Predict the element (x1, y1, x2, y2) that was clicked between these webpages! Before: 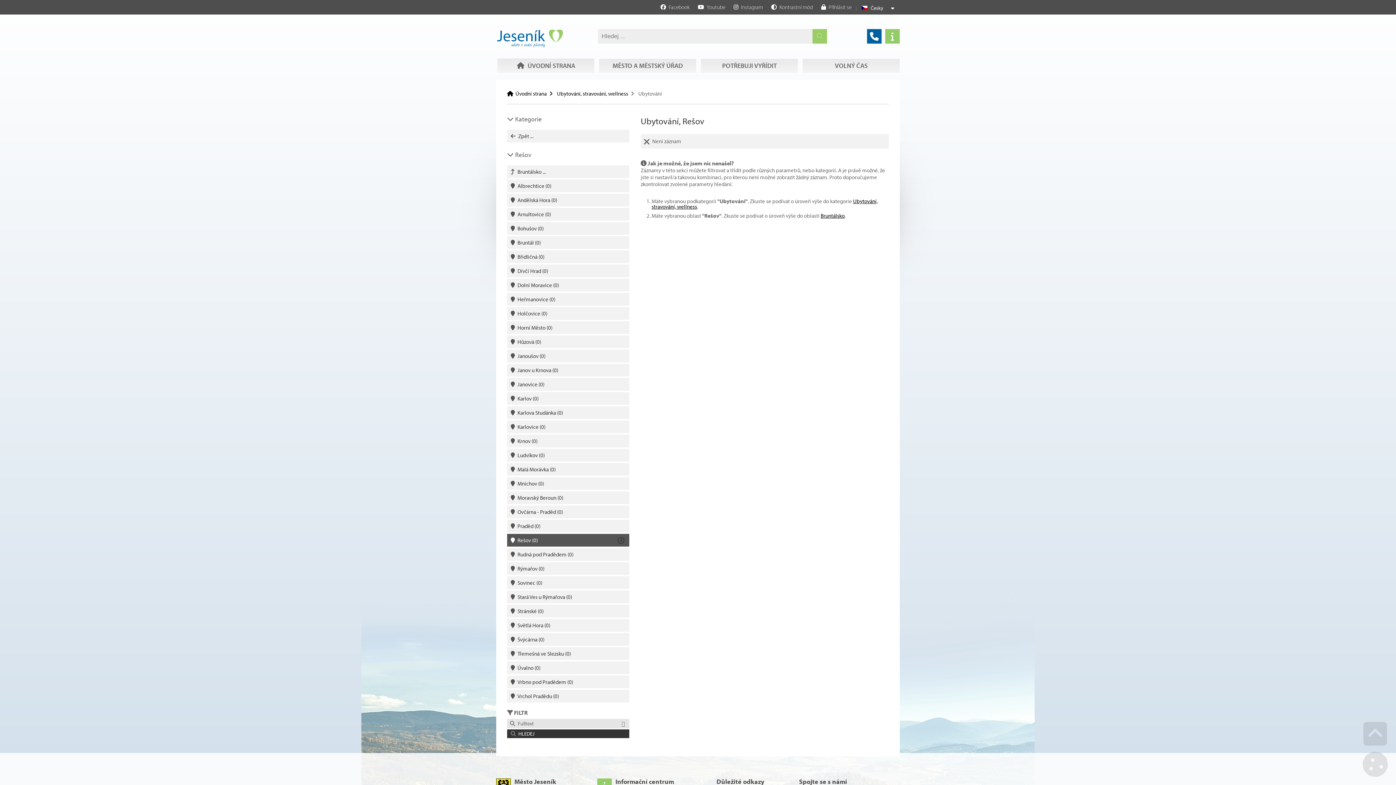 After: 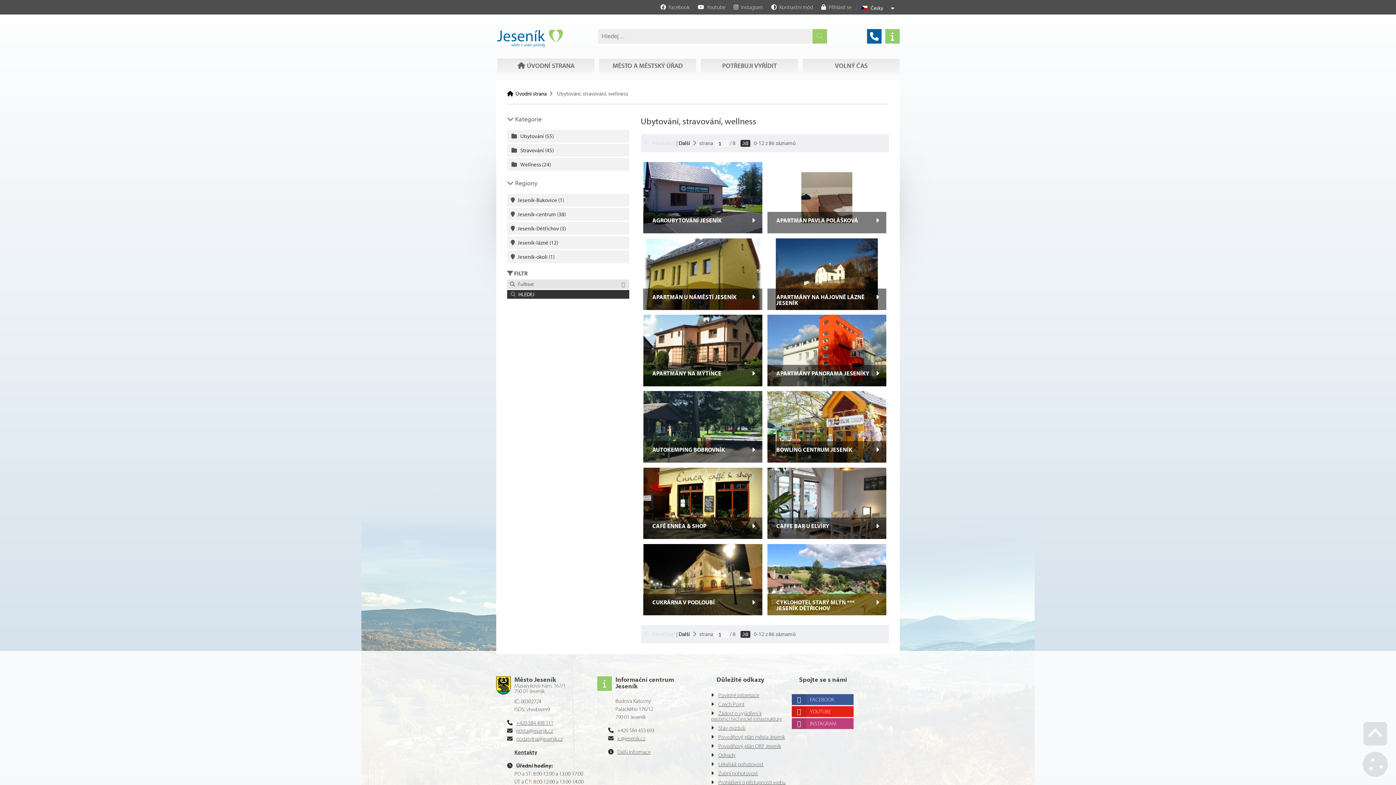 Action: bbox: (549, 90, 630, 96) label: Ubytování, stravování, wellness